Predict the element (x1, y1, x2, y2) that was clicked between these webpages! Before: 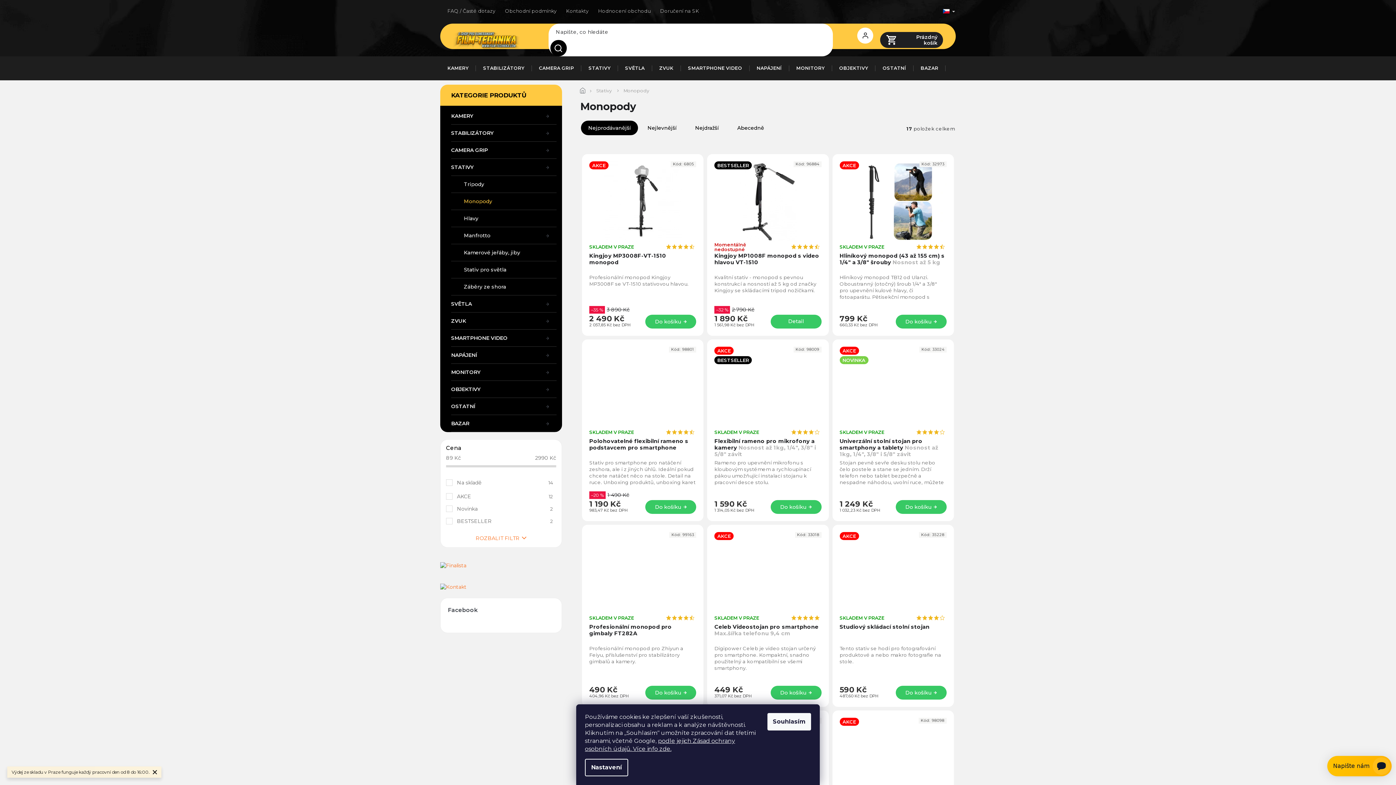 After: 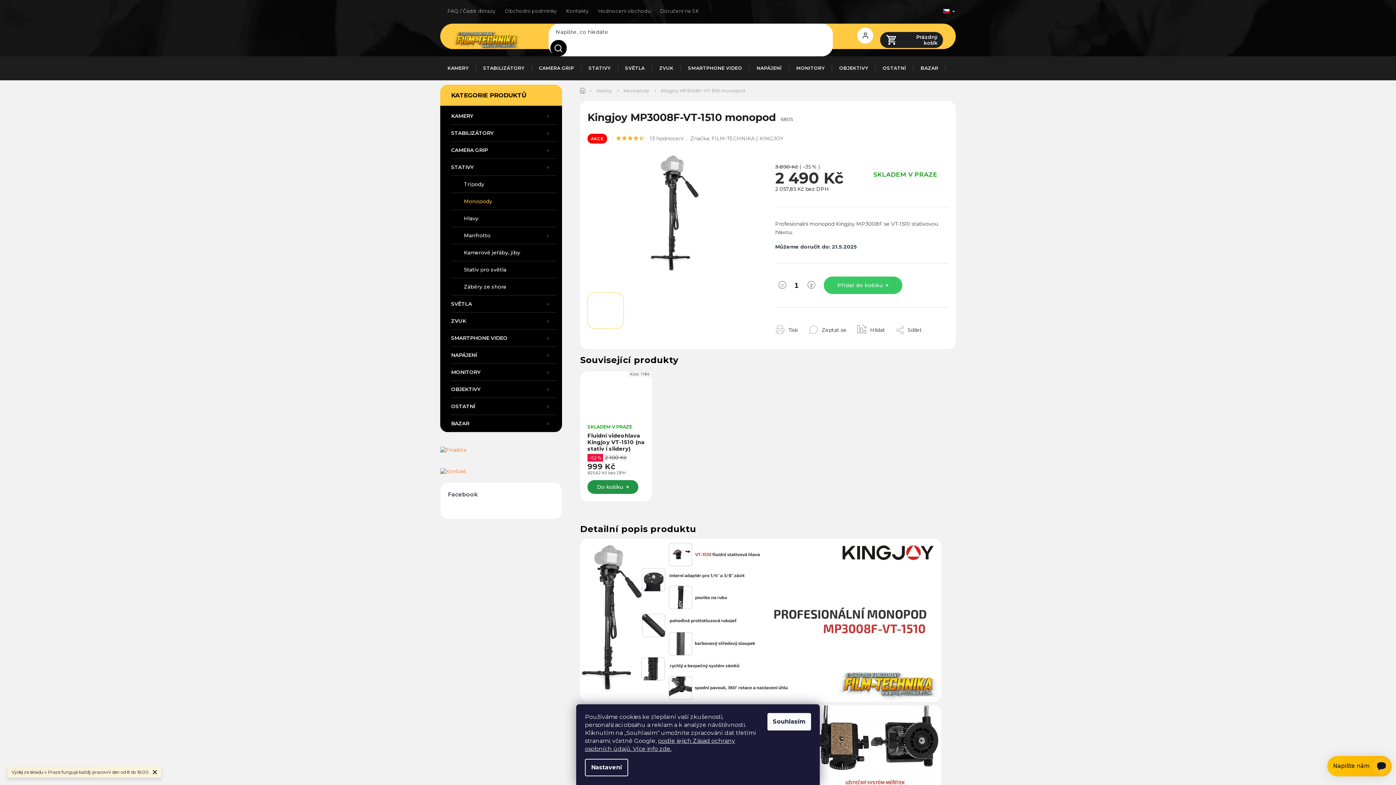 Action: bbox: (589, 161, 696, 241) label: AKCE